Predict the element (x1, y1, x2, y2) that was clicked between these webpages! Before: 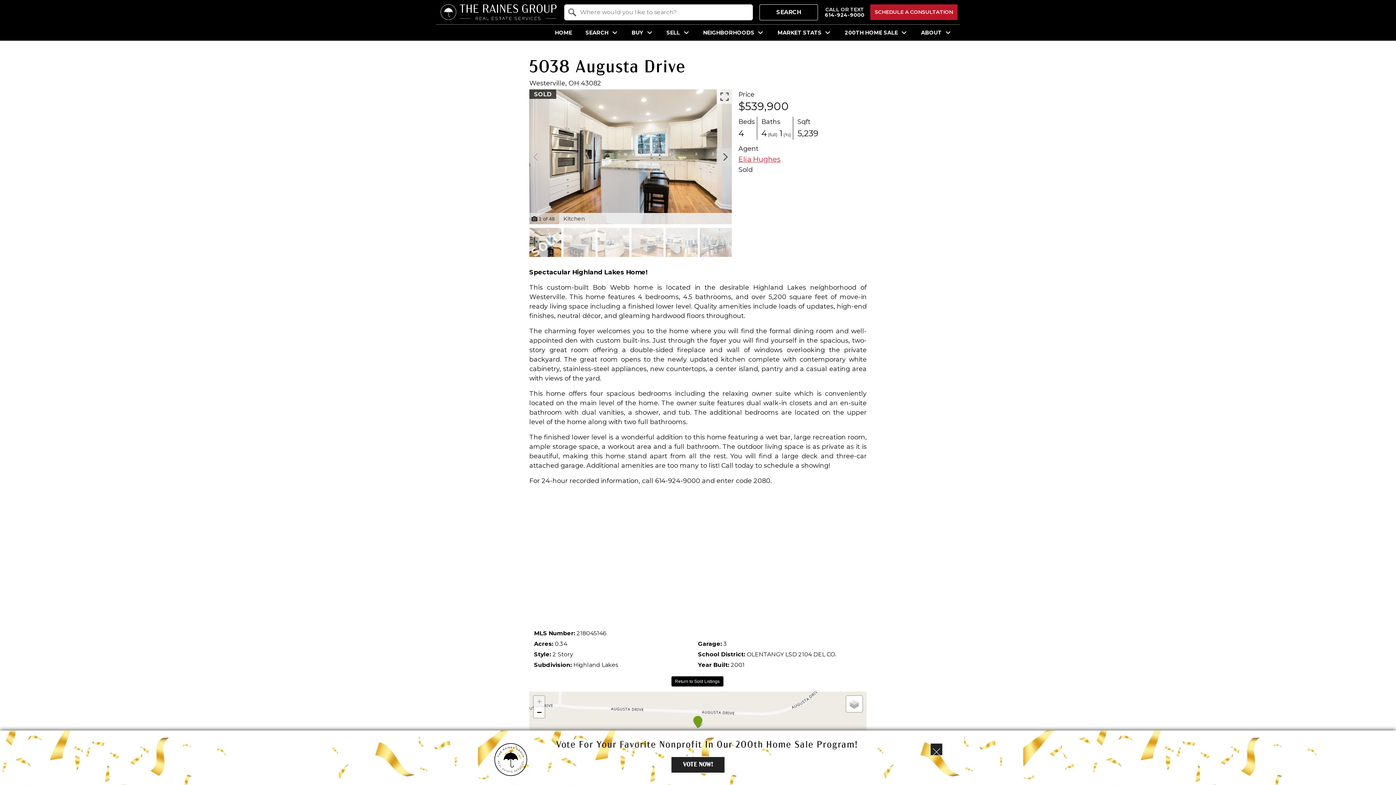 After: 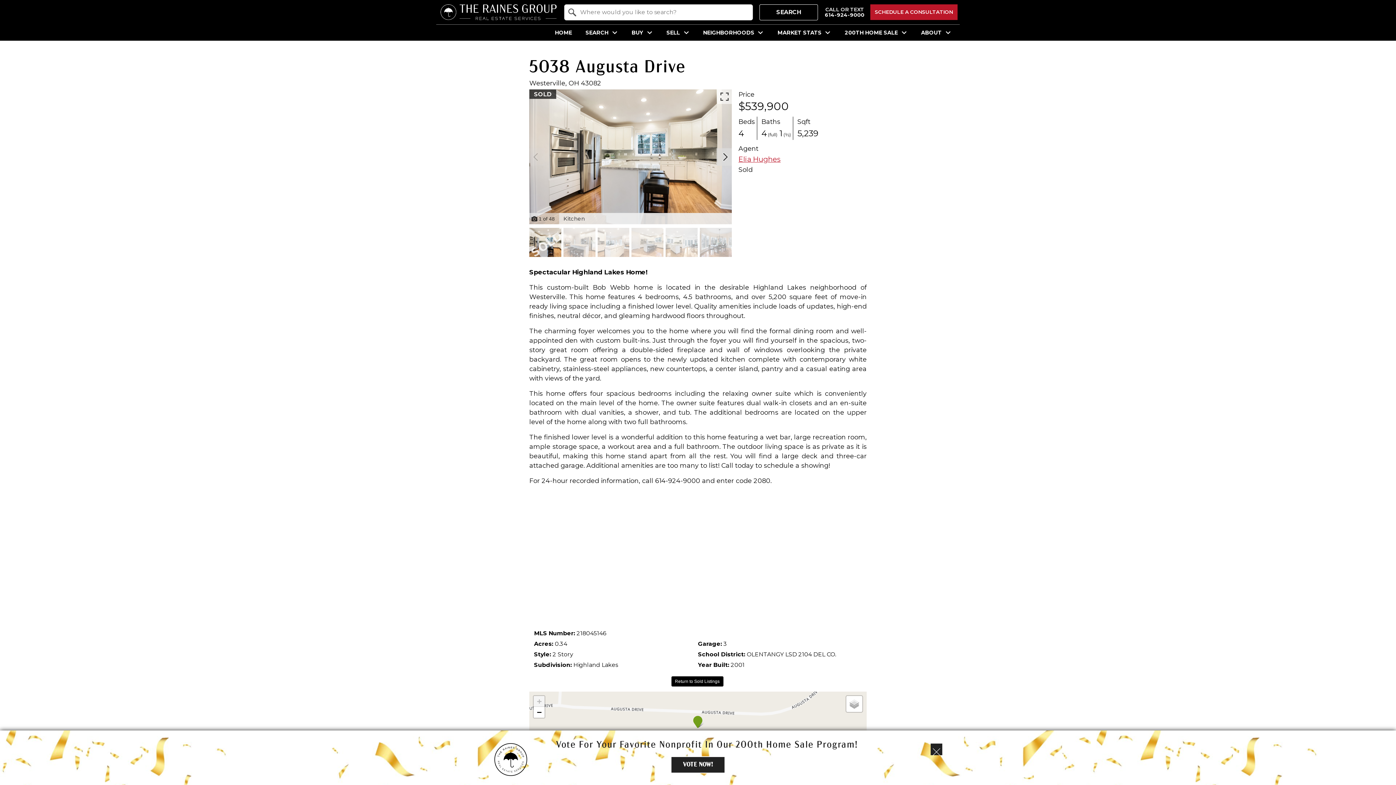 Action: label: Zoom in bbox: (533, 696, 544, 707)